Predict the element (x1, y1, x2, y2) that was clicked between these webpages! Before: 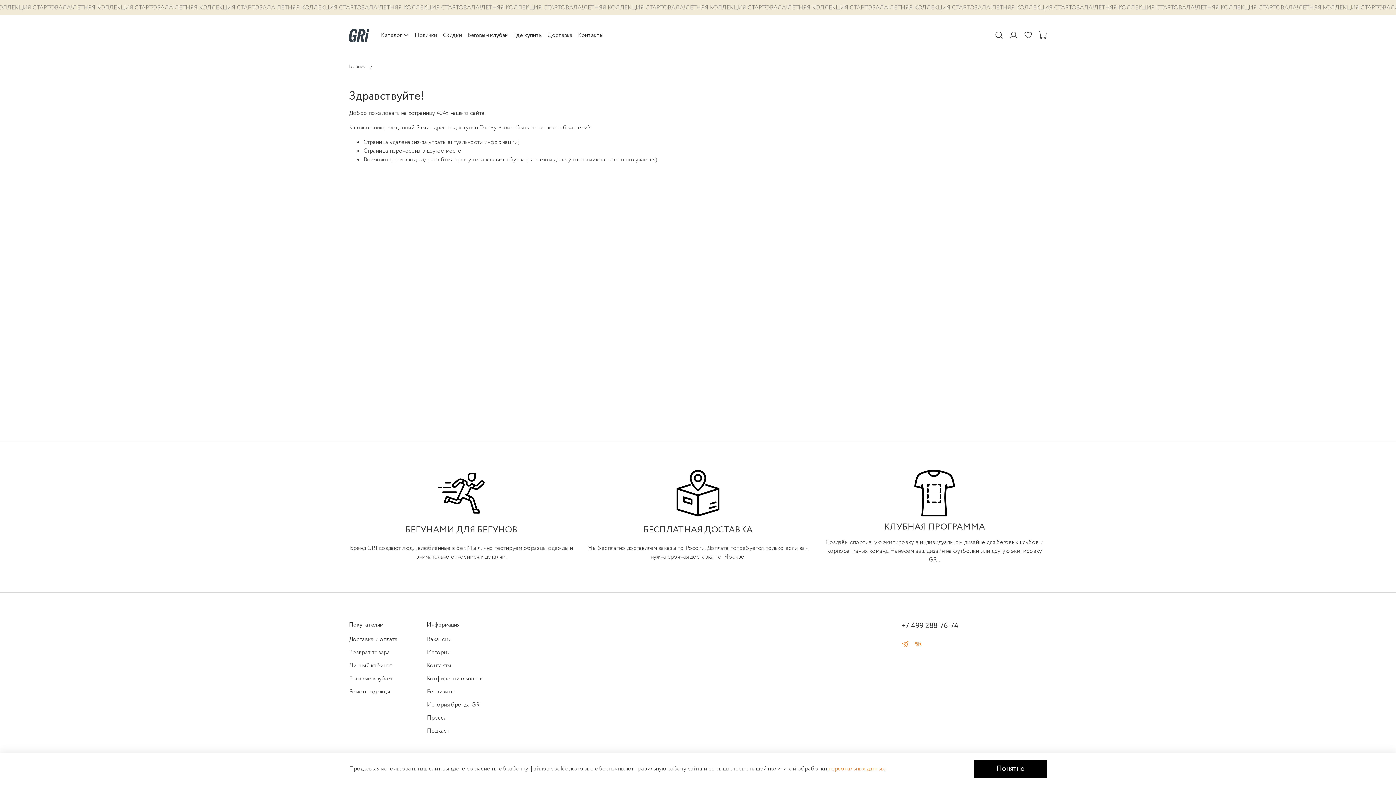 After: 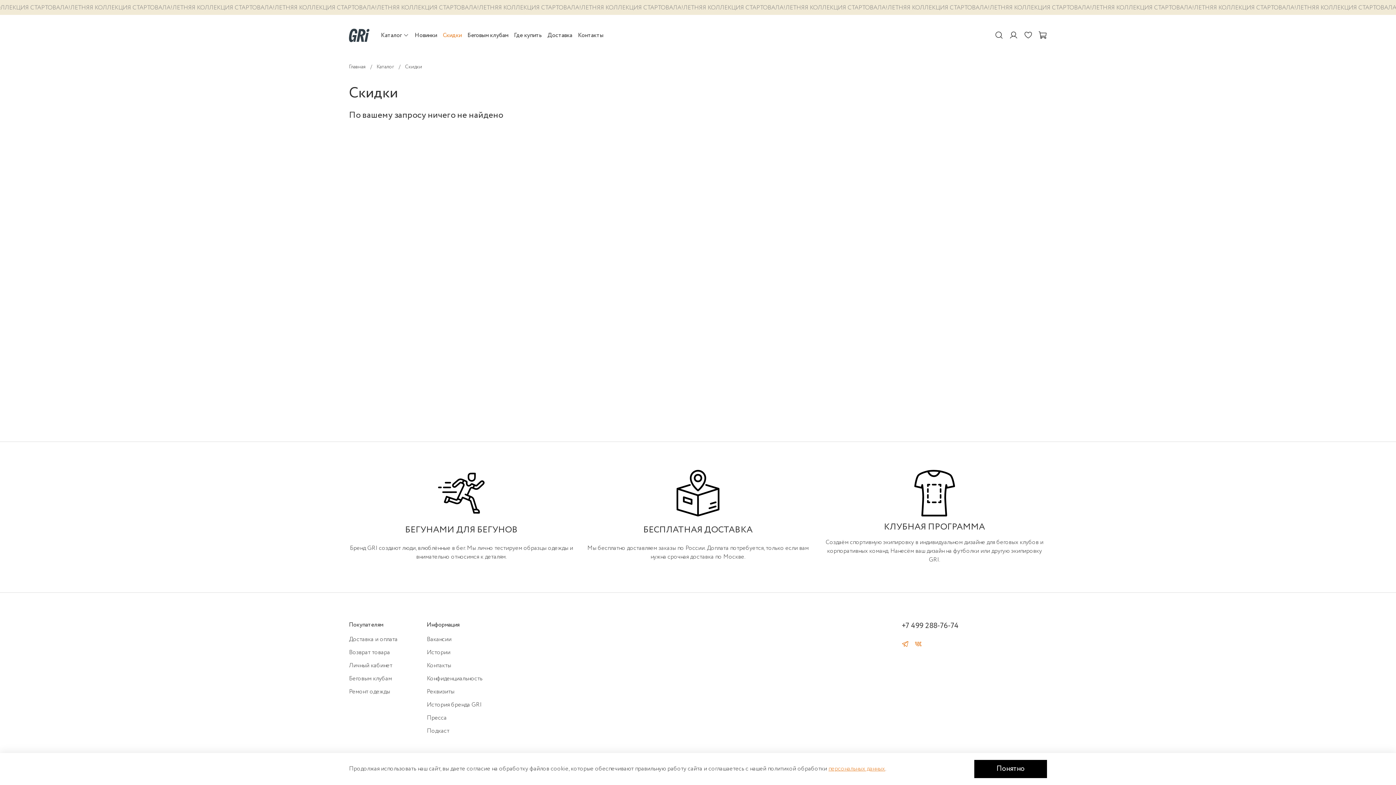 Action: label: Скидки bbox: (442, 31, 461, 39)